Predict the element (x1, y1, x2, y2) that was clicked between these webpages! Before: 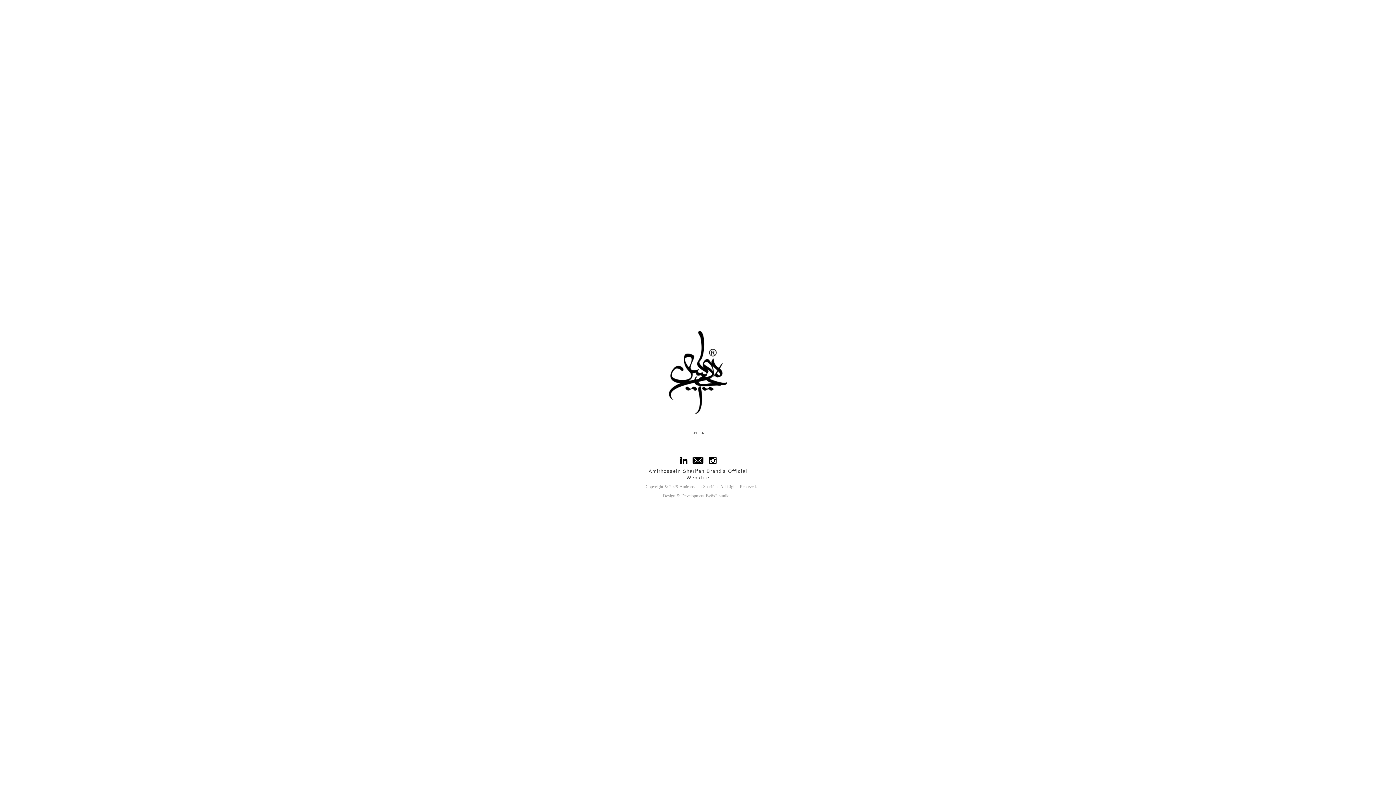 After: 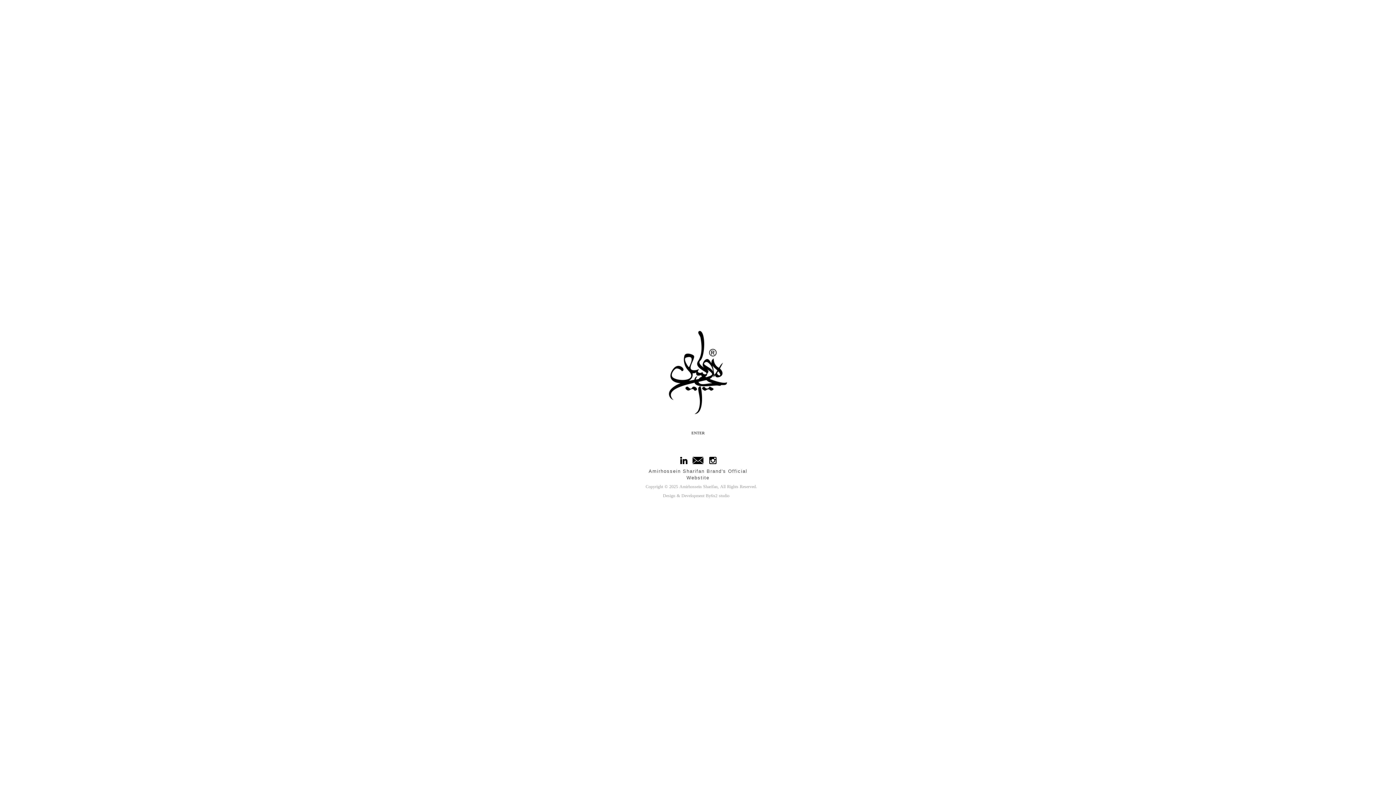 Action: bbox: (692, 455, 703, 466)